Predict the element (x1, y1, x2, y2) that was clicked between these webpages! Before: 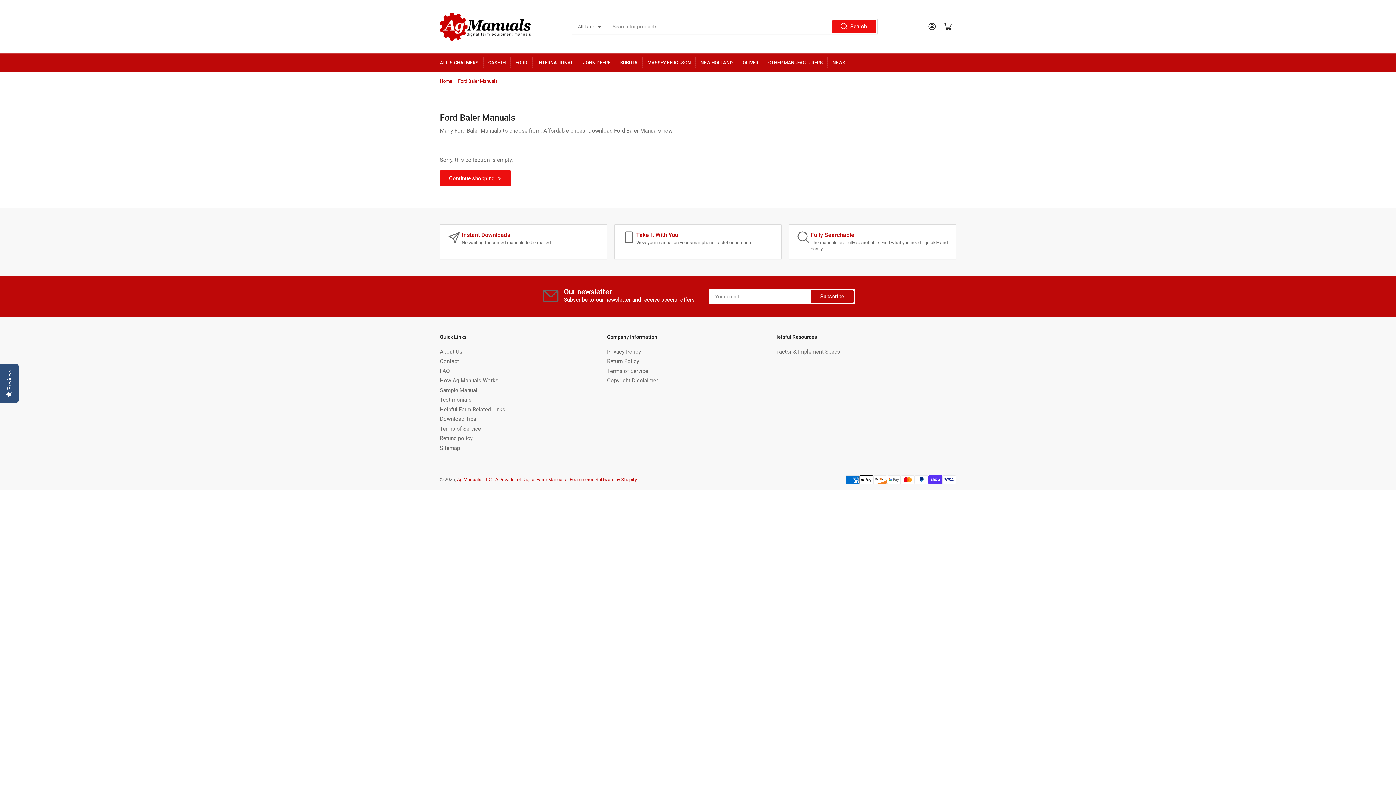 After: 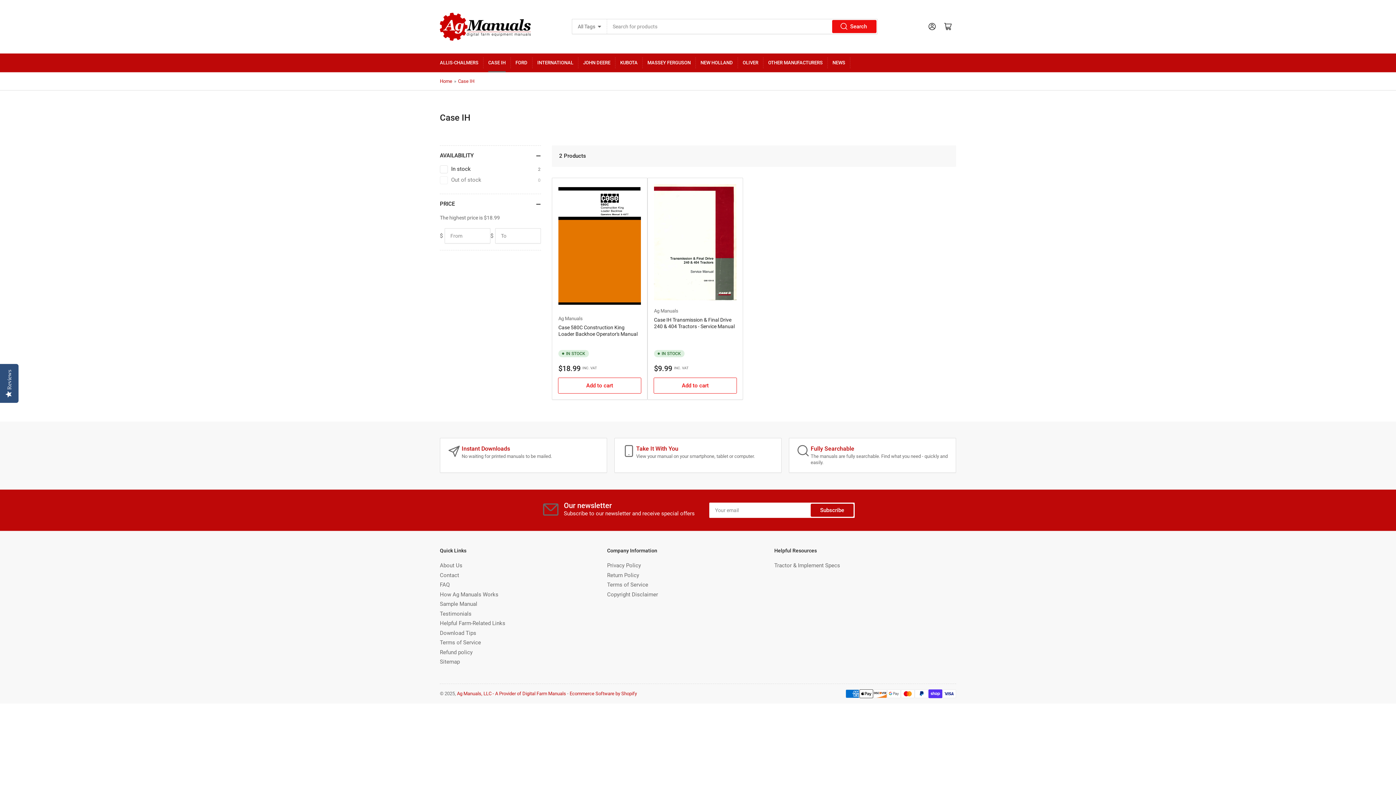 Action: bbox: (488, 53, 505, 71) label: CASE IH